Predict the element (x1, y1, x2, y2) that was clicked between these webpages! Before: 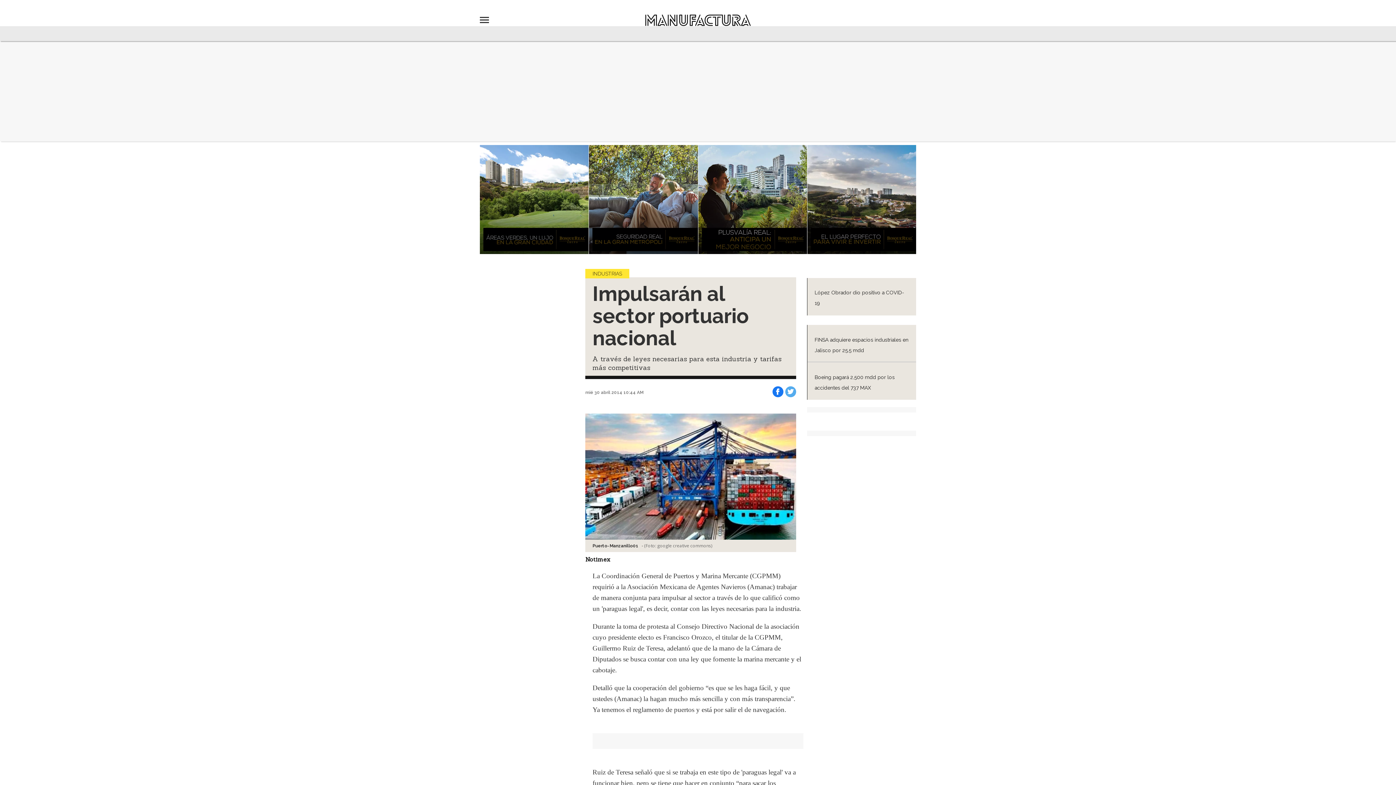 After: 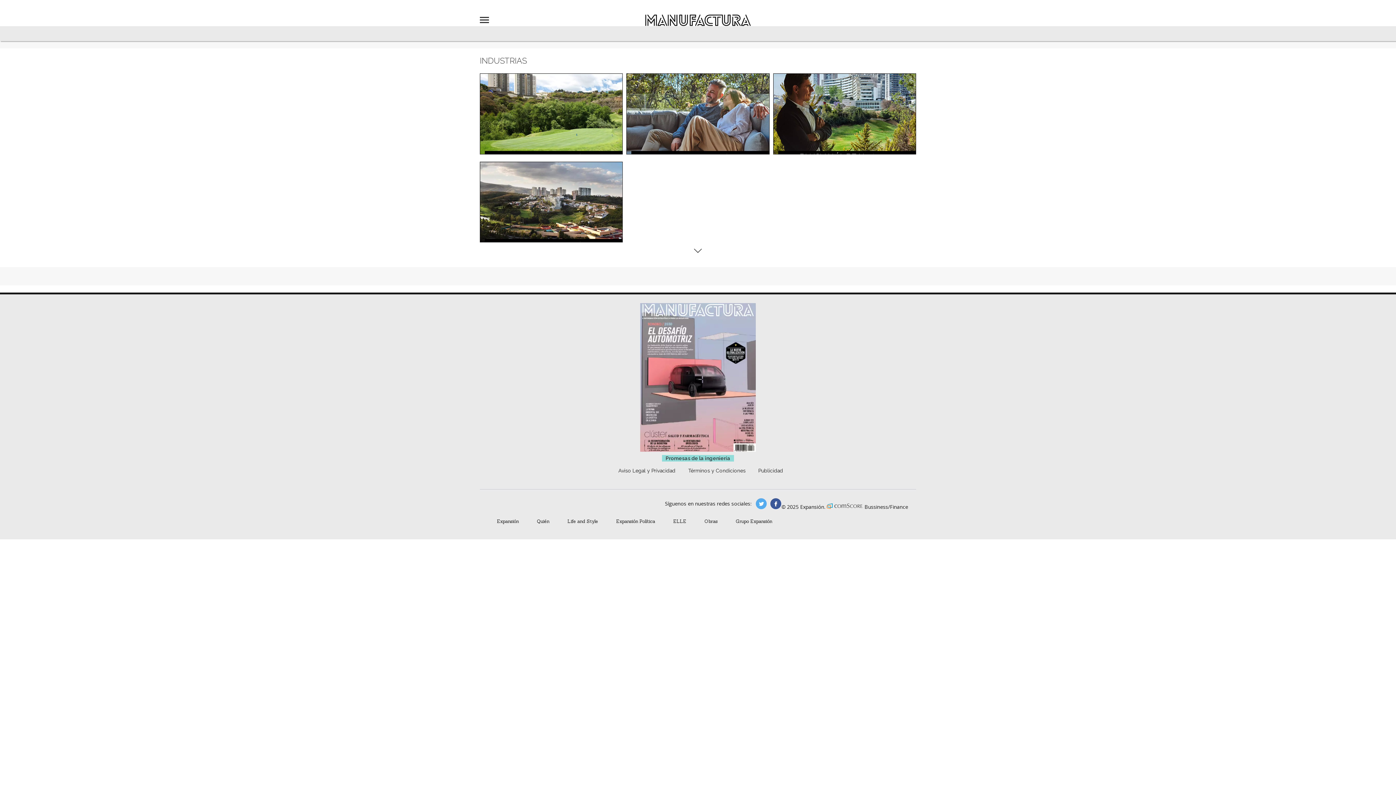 Action: label: INDUSTRIAS bbox: (585, 268, 629, 278)